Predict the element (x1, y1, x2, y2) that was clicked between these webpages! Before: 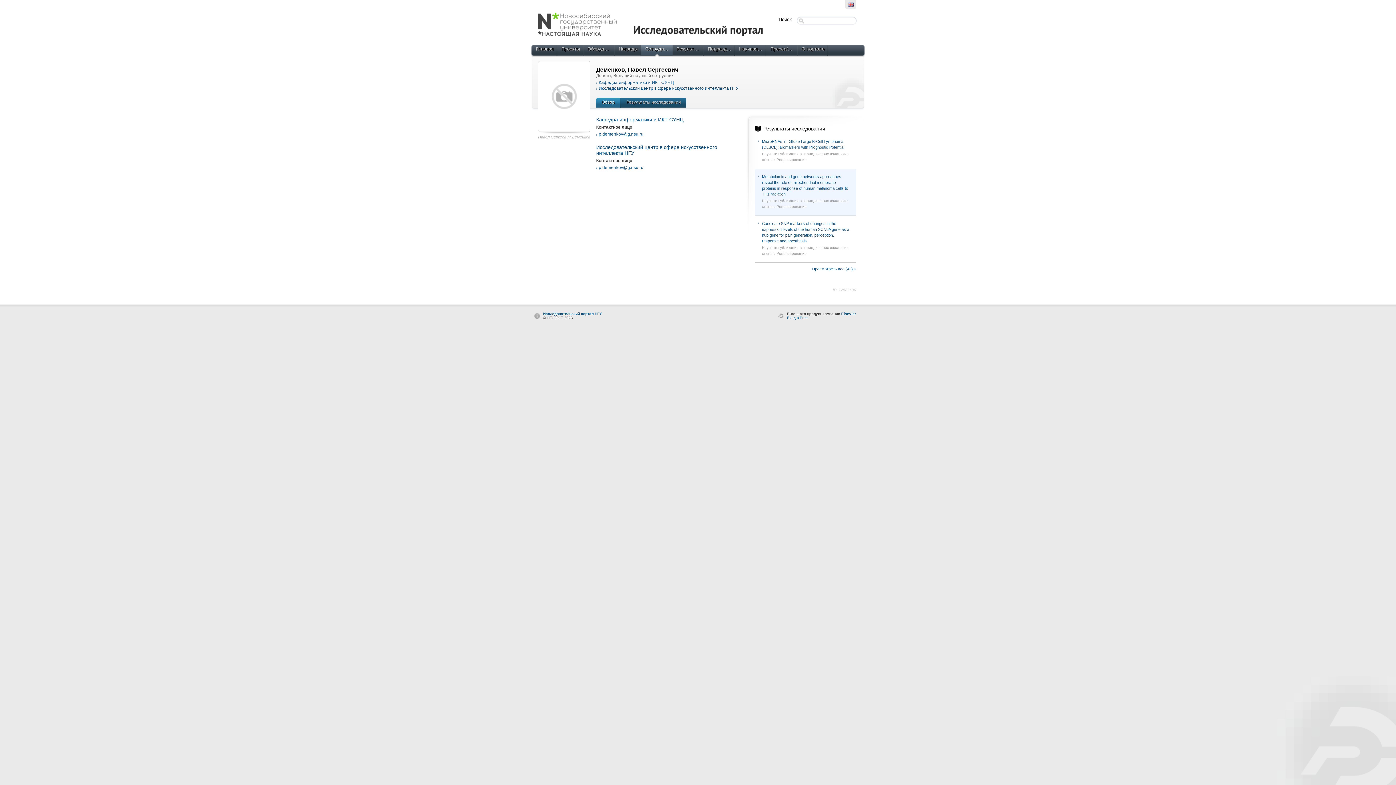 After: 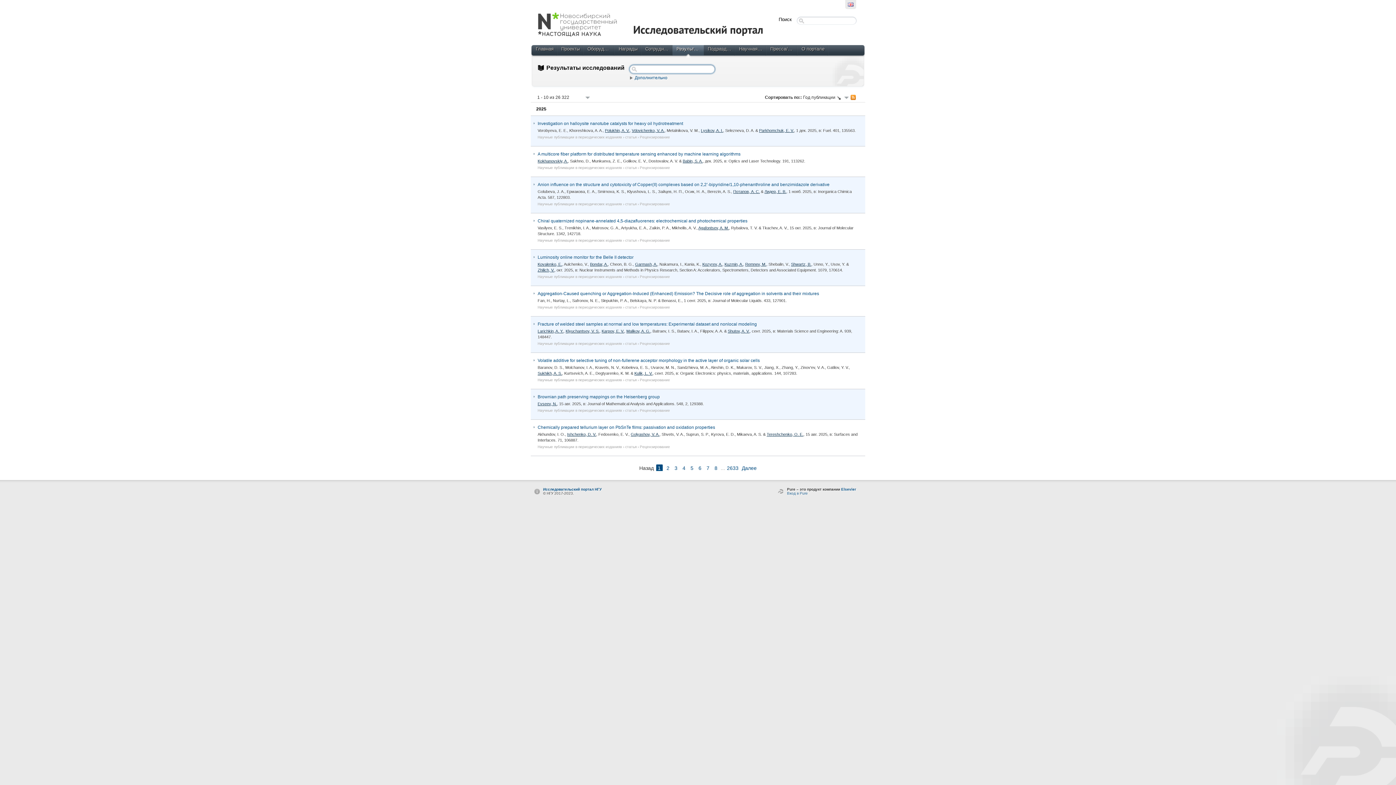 Action: bbox: (672, 44, 704, 57) label: Результаты исследований